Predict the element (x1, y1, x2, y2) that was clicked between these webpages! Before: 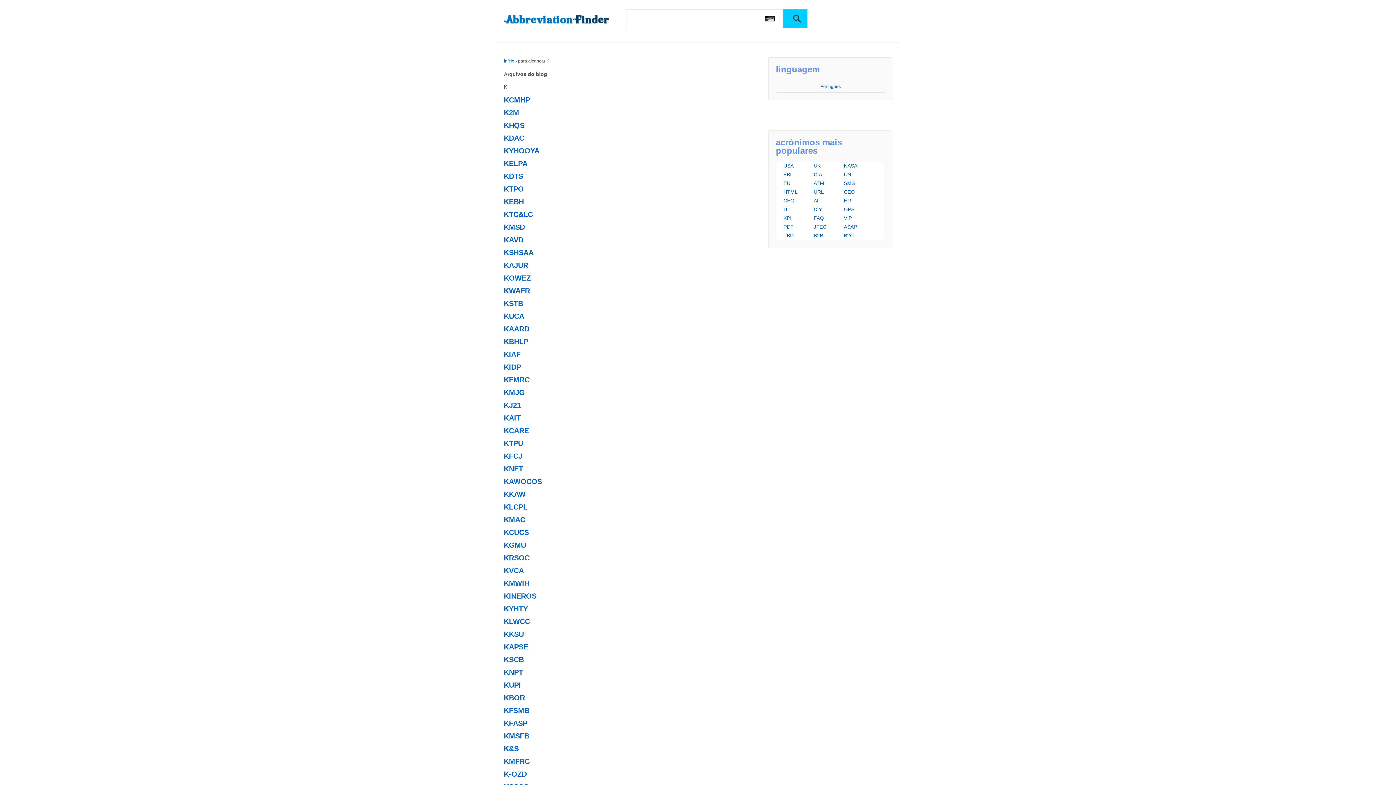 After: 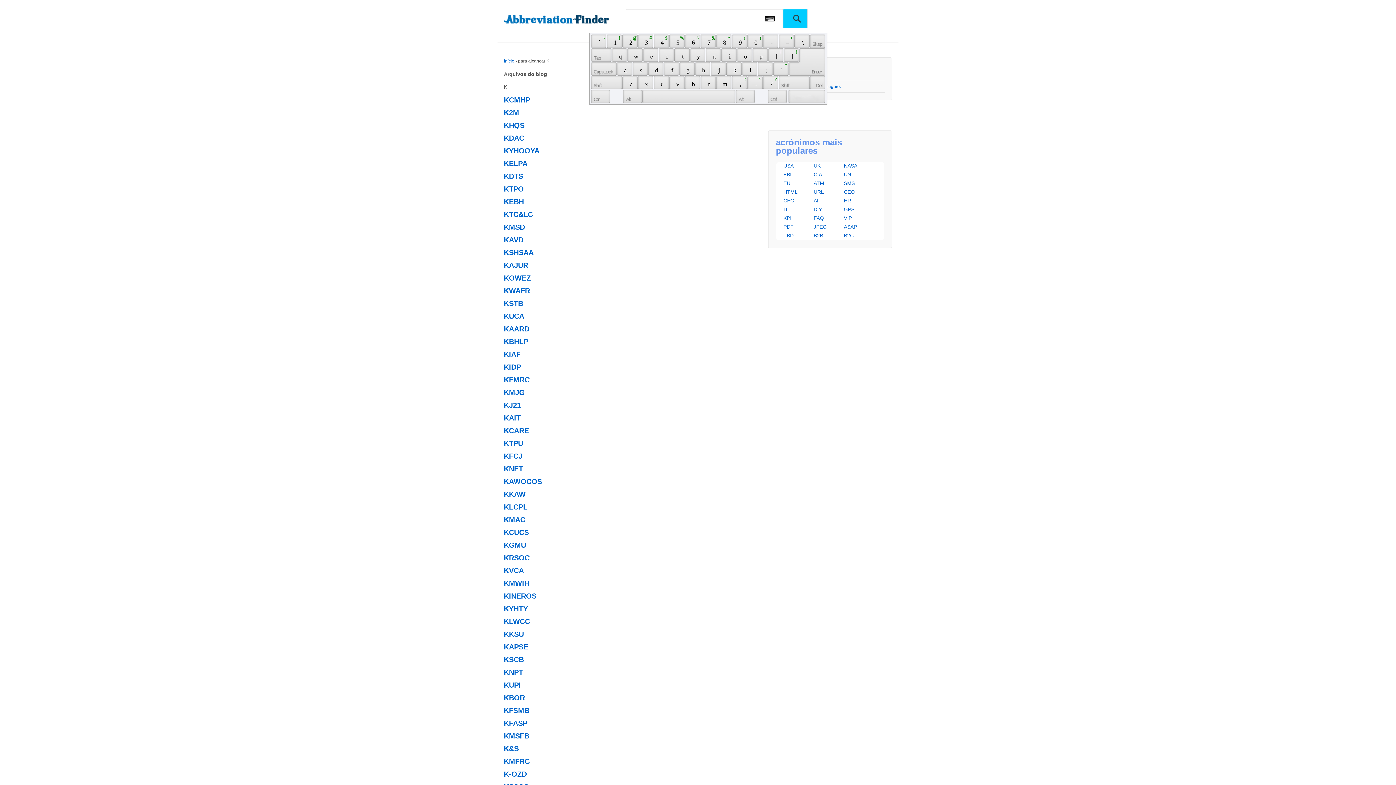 Action: bbox: (764, 16, 774, 22)